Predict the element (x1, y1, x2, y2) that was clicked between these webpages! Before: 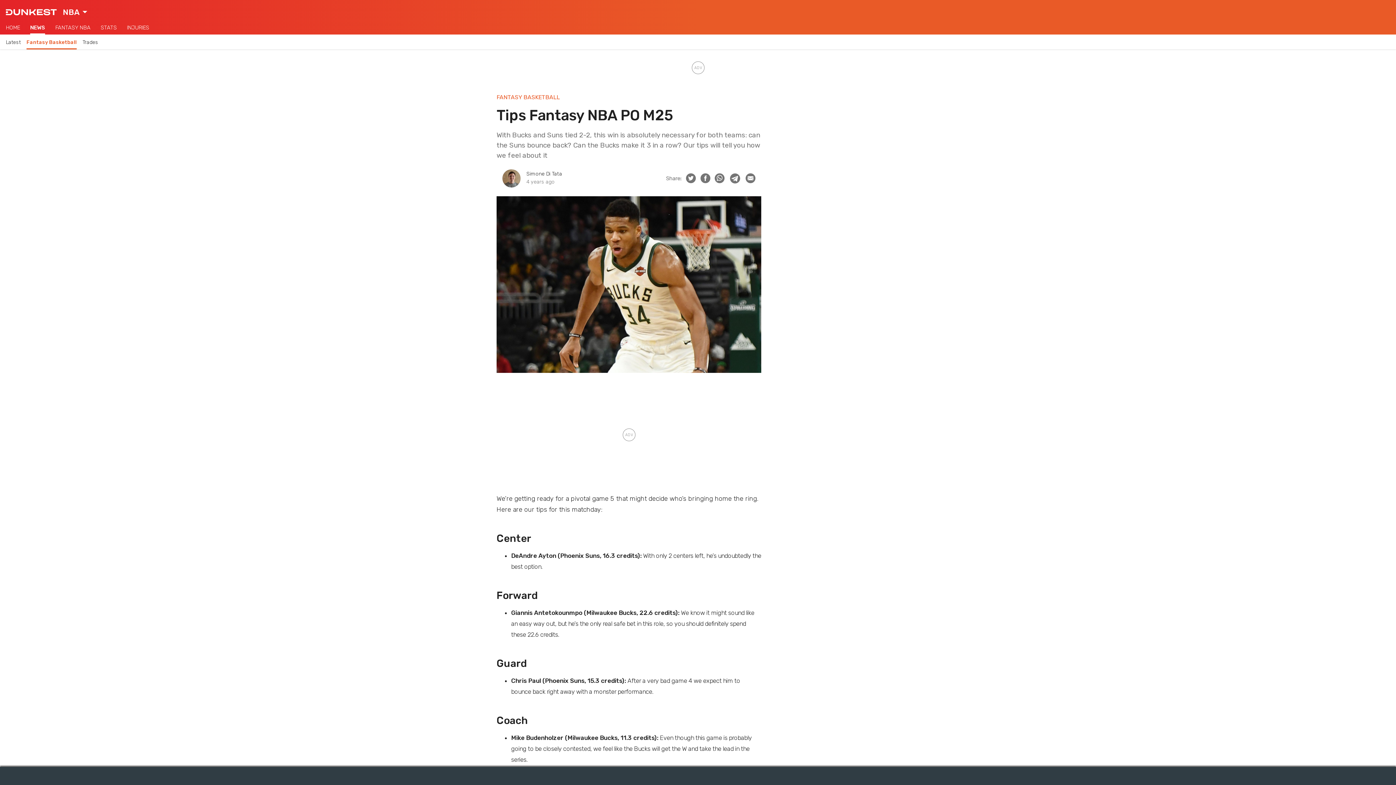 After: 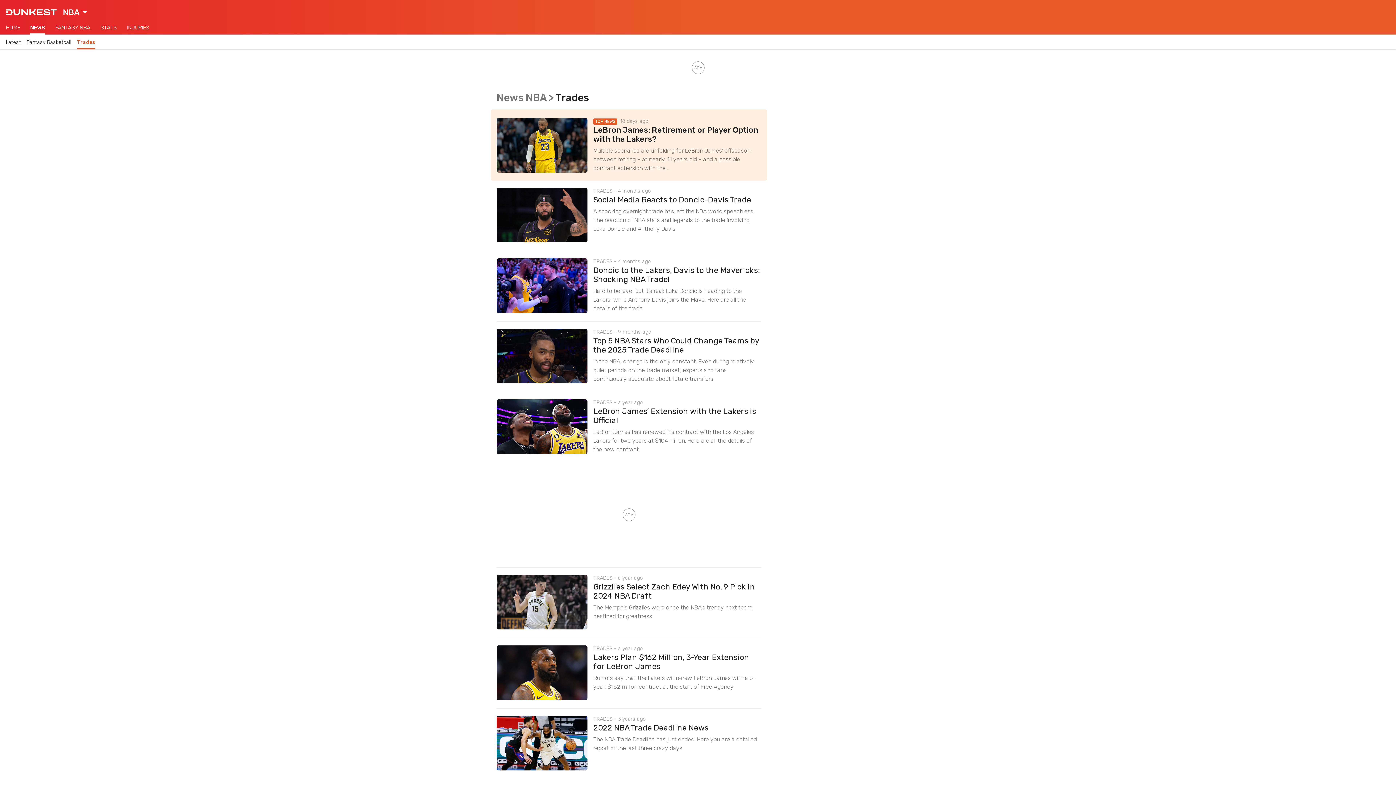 Action: bbox: (82, 39, 98, 45) label: Trades